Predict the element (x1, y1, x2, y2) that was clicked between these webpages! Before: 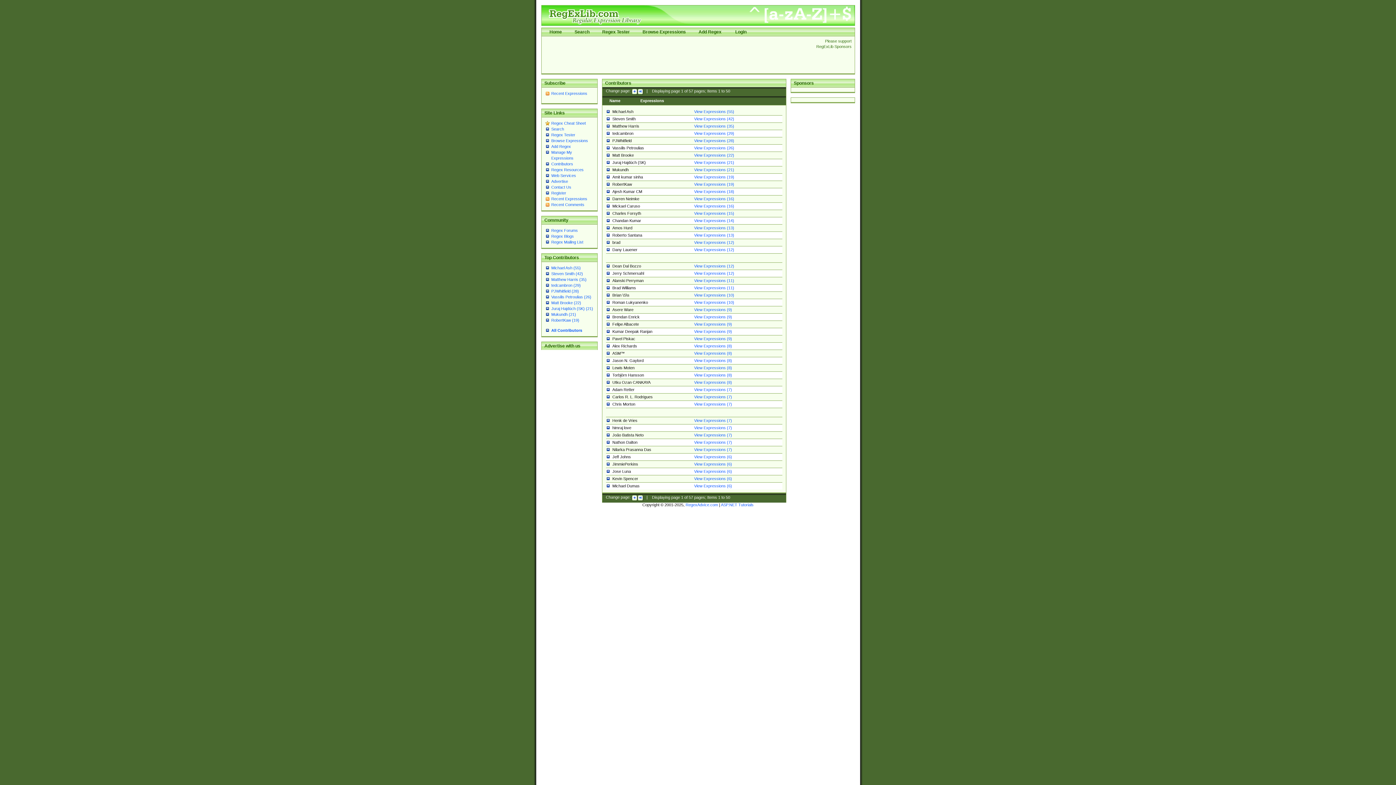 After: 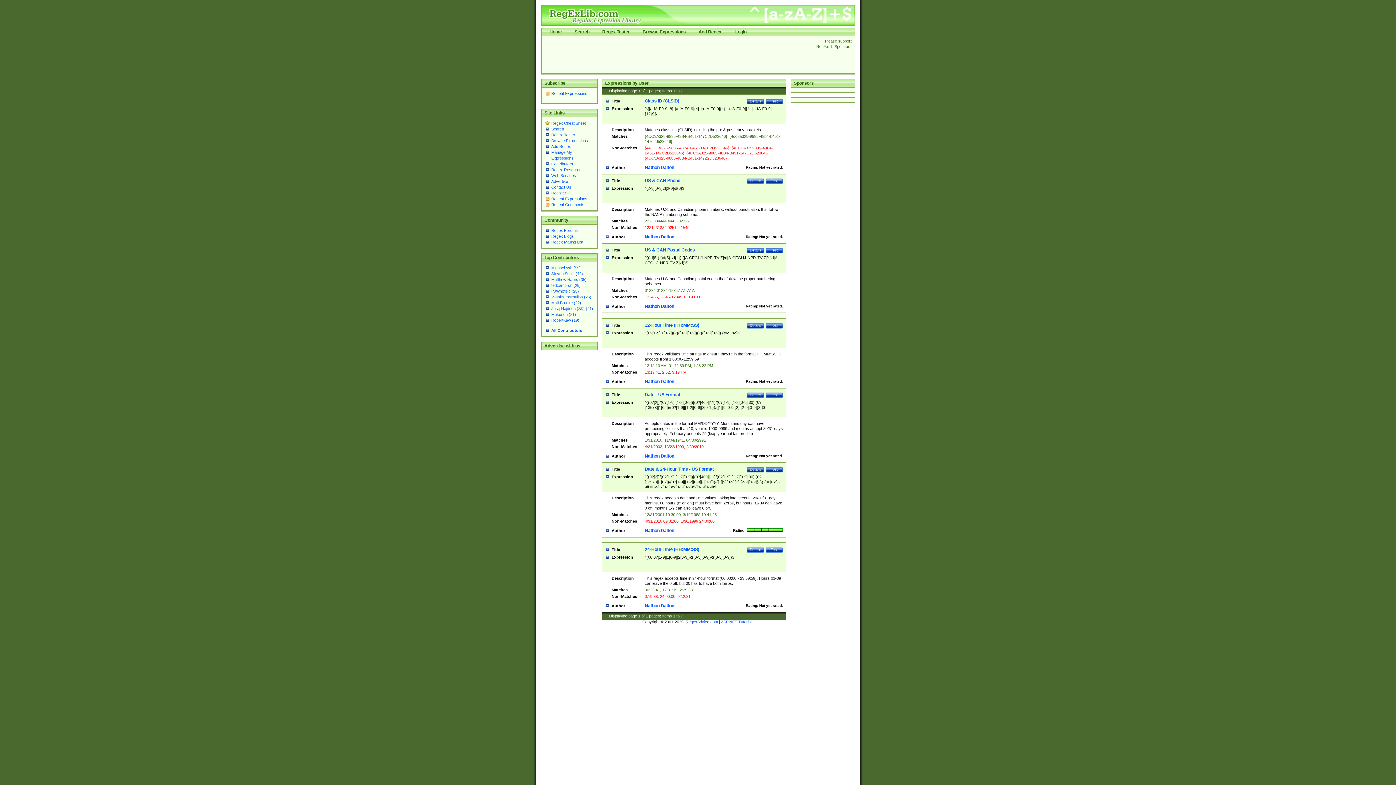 Action: bbox: (694, 440, 732, 444) label: View Expressions (7)